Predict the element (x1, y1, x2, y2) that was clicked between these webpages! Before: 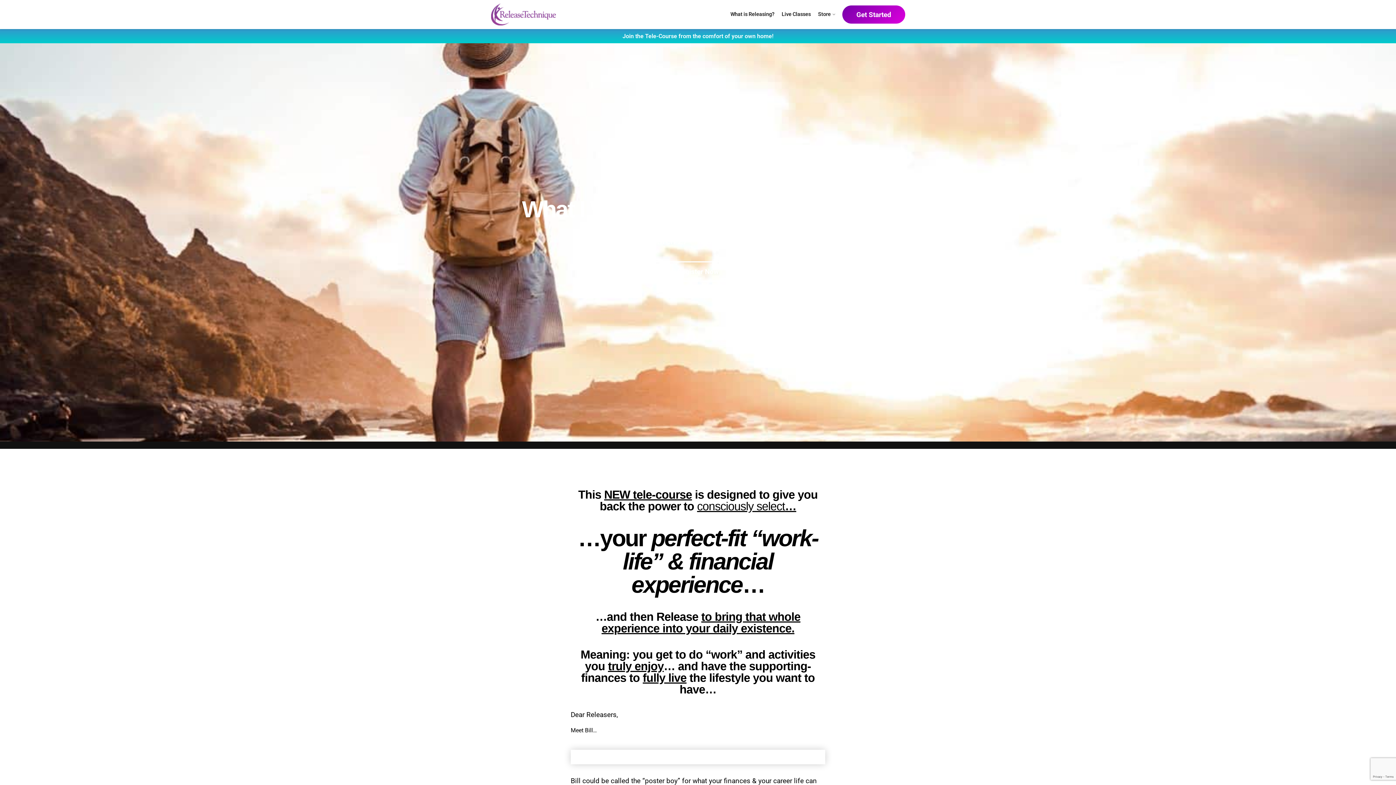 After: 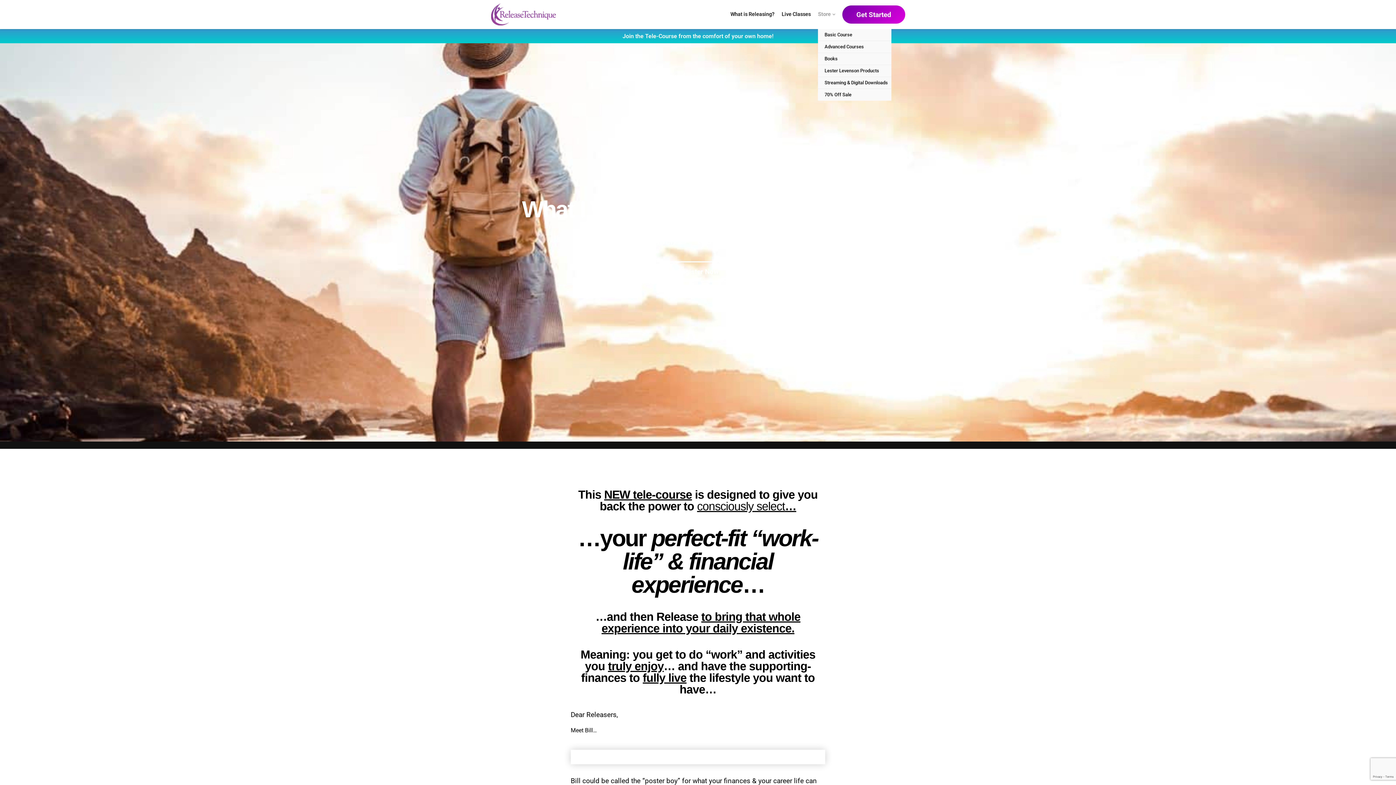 Action: label: Store bbox: (818, 6, 835, 22)